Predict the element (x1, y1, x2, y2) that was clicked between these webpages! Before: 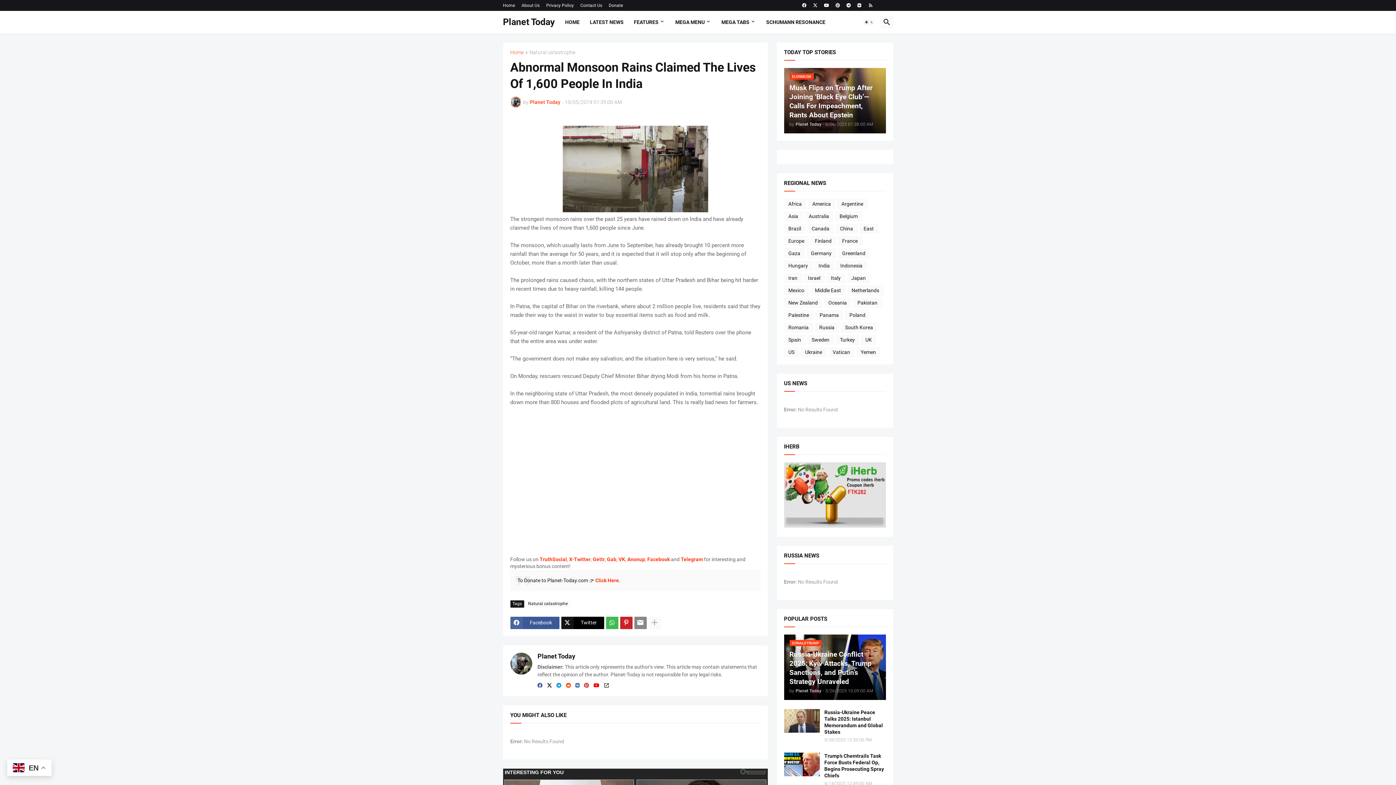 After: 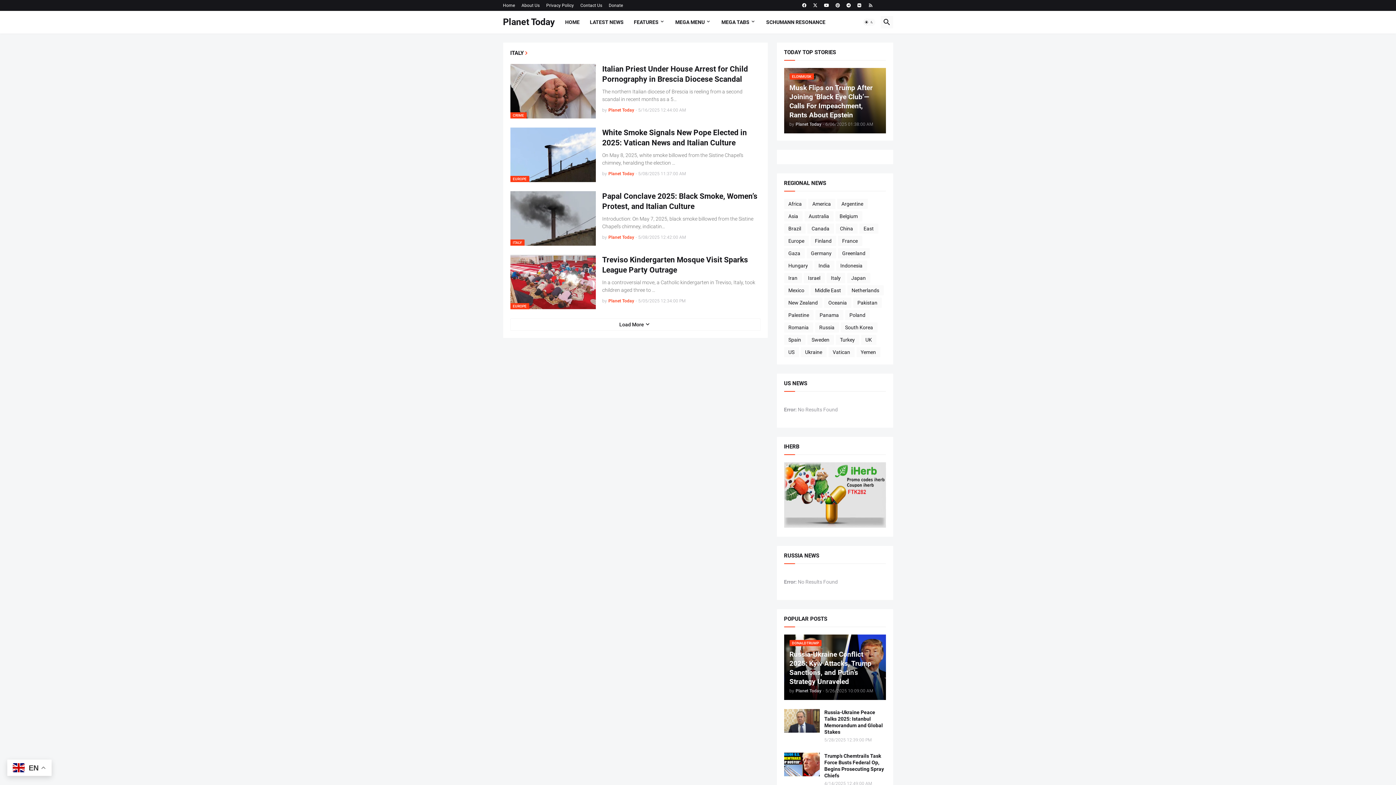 Action: label: Italy bbox: (826, 273, 845, 283)